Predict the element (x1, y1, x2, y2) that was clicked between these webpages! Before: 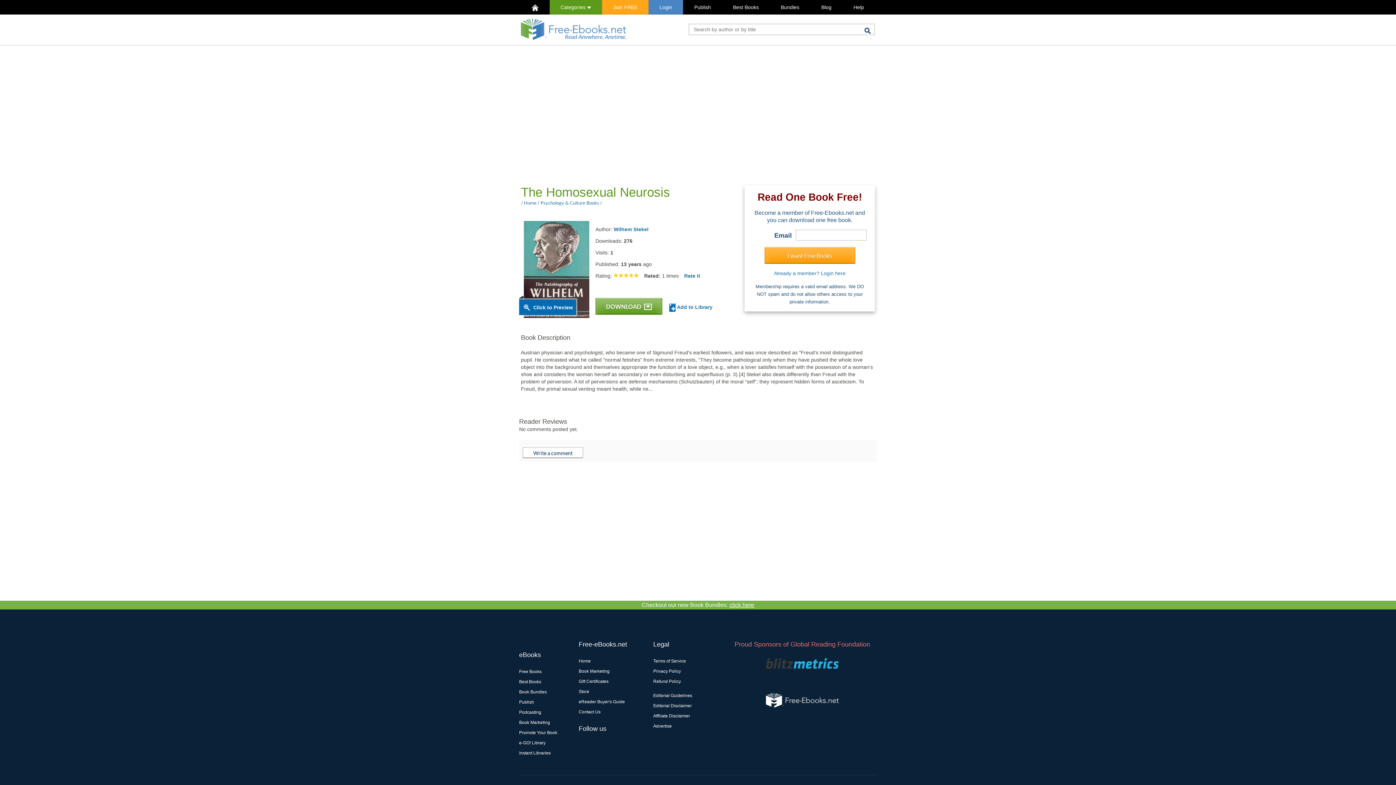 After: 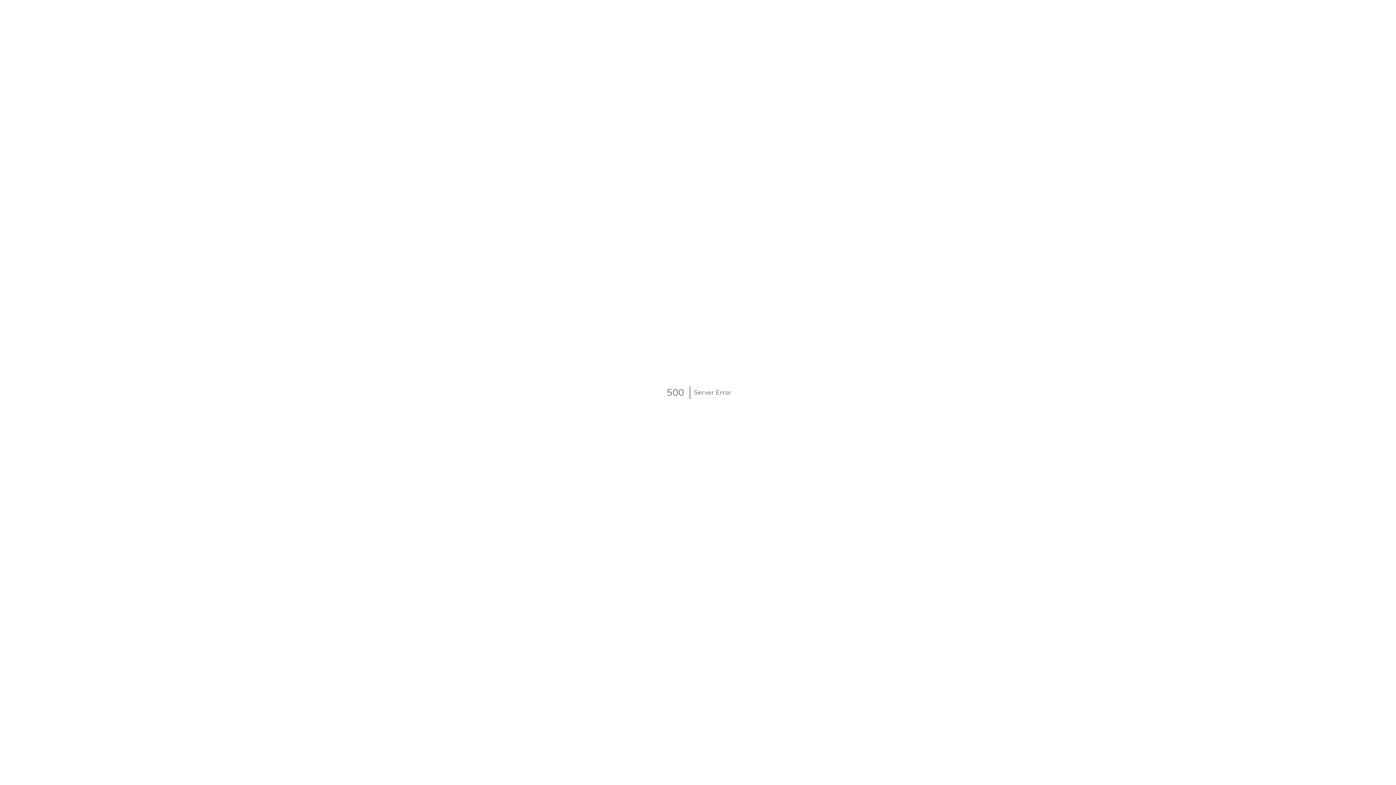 Action: bbox: (519, 710, 541, 715) label: Podcasting